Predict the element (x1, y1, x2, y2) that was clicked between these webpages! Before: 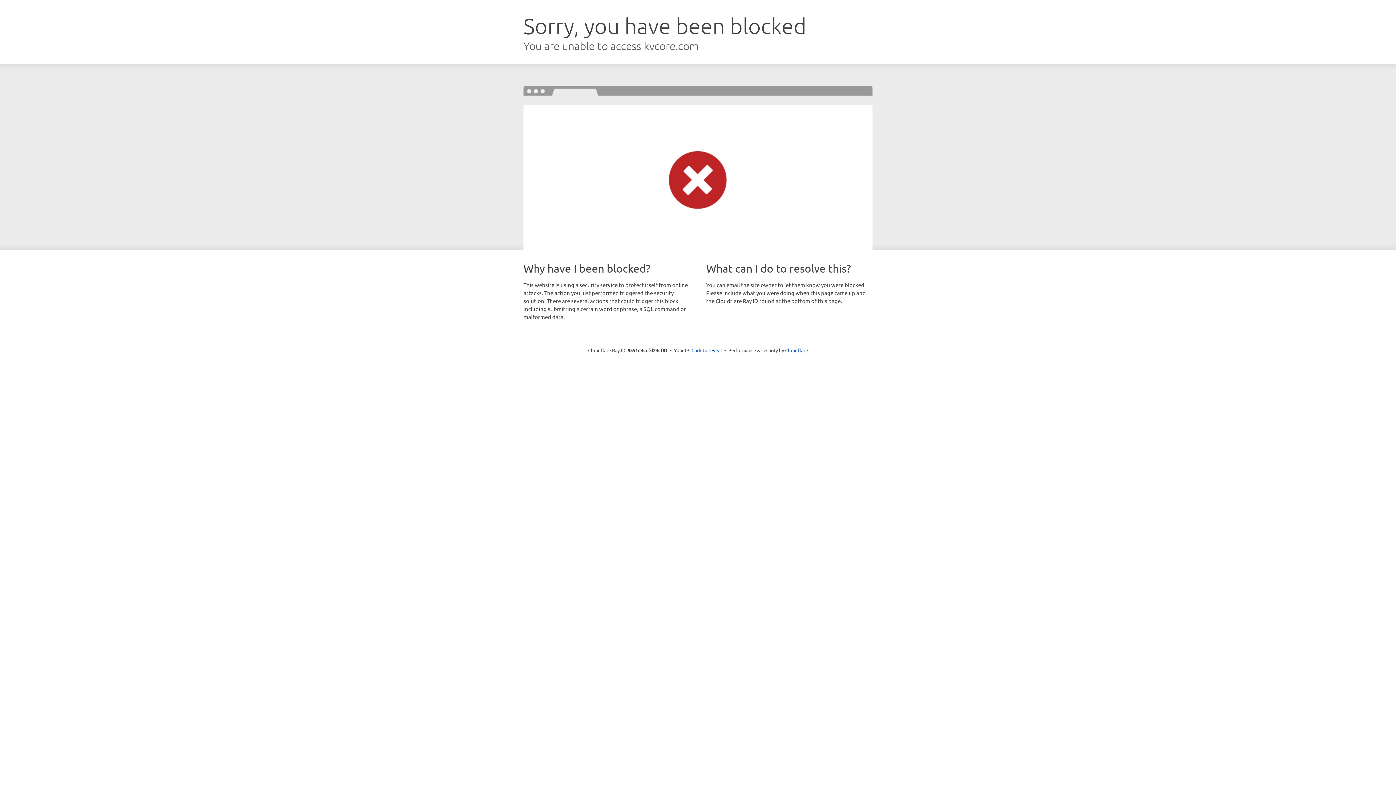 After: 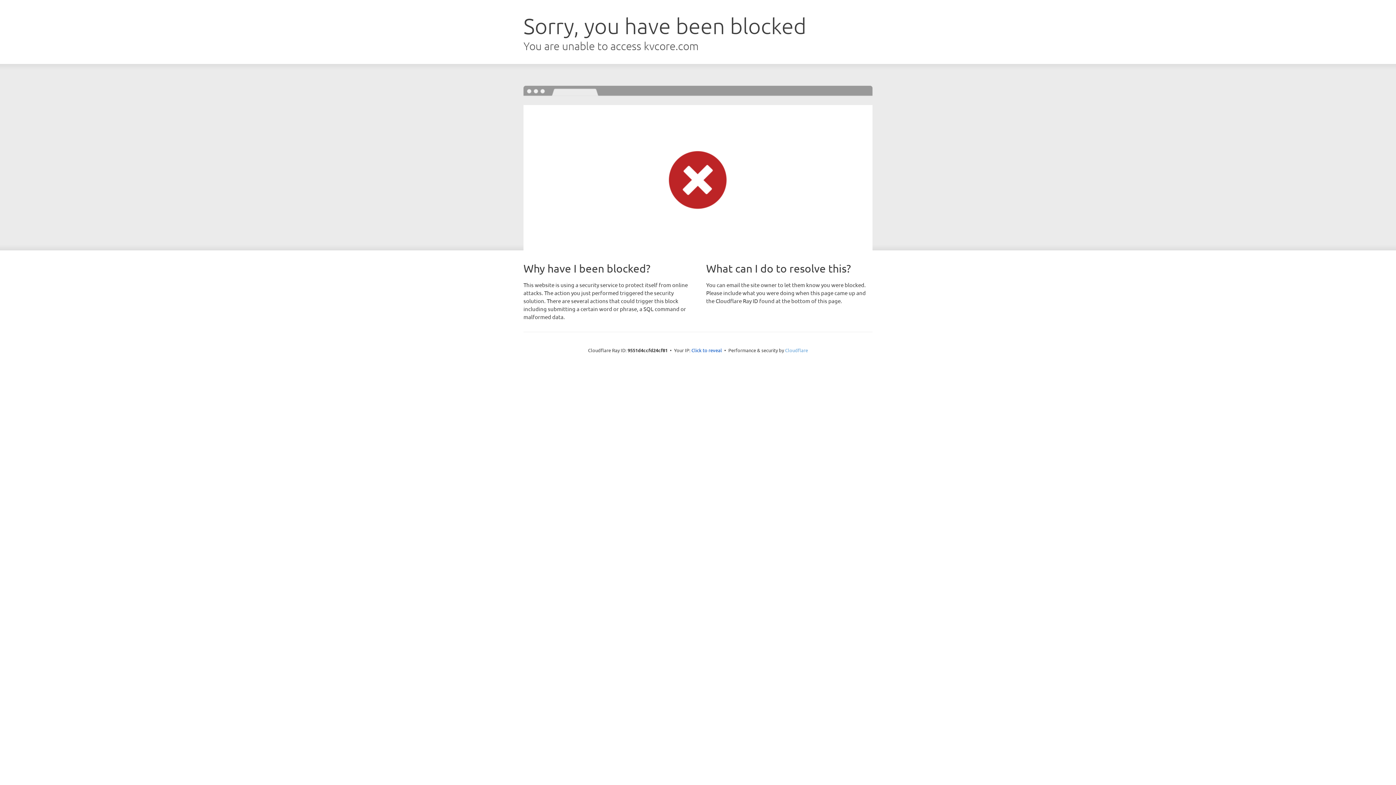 Action: bbox: (785, 347, 808, 353) label: Cloudflare